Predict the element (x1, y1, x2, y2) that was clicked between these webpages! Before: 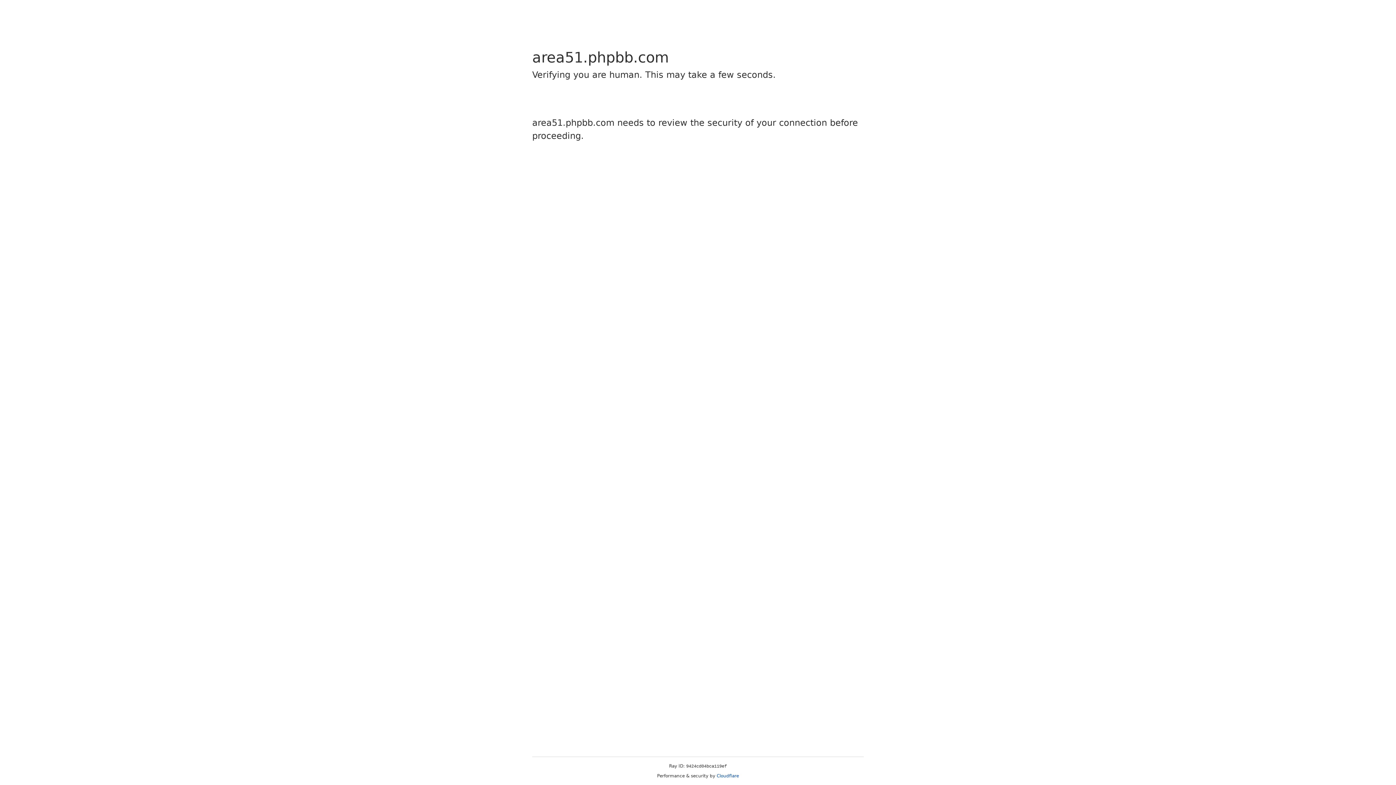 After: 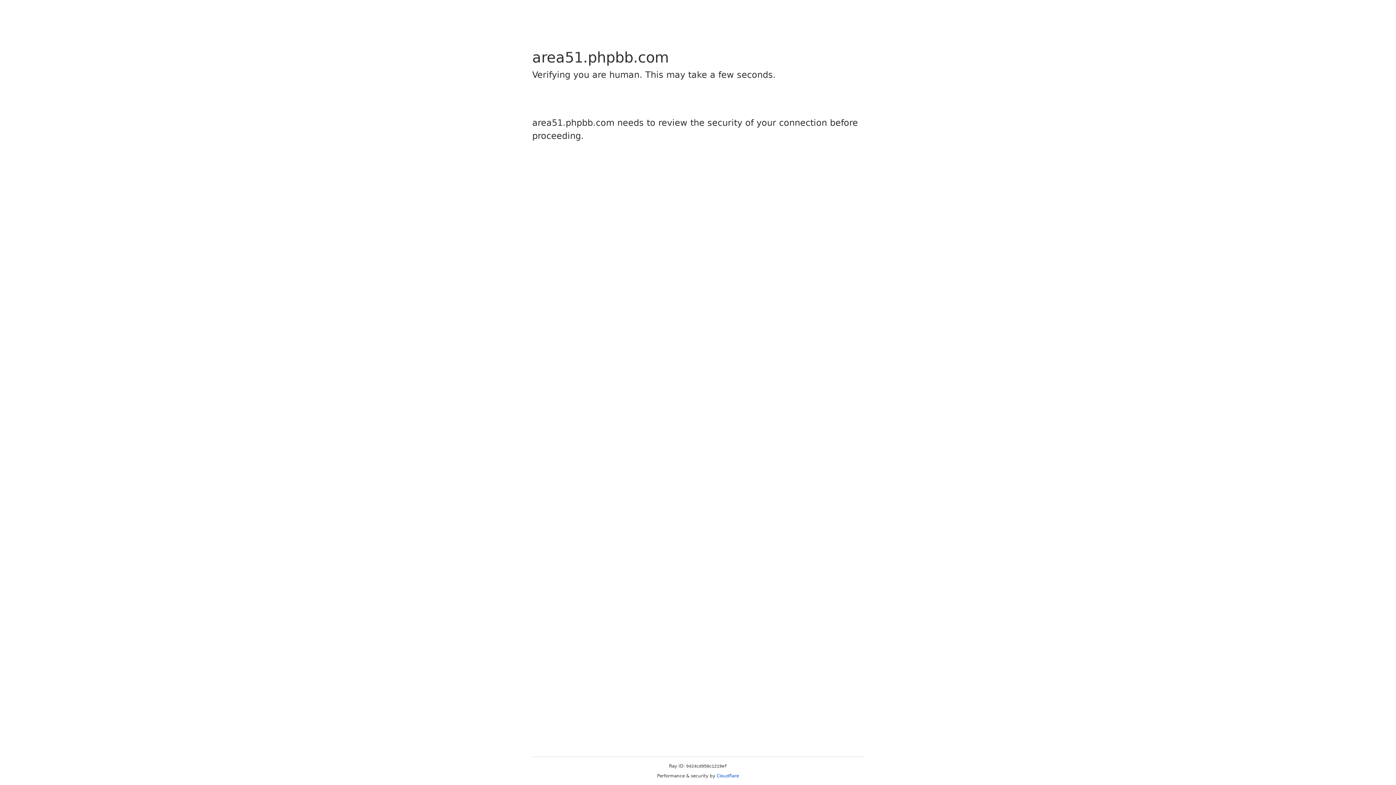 Action: bbox: (716, 773, 739, 778) label: Cloudflare